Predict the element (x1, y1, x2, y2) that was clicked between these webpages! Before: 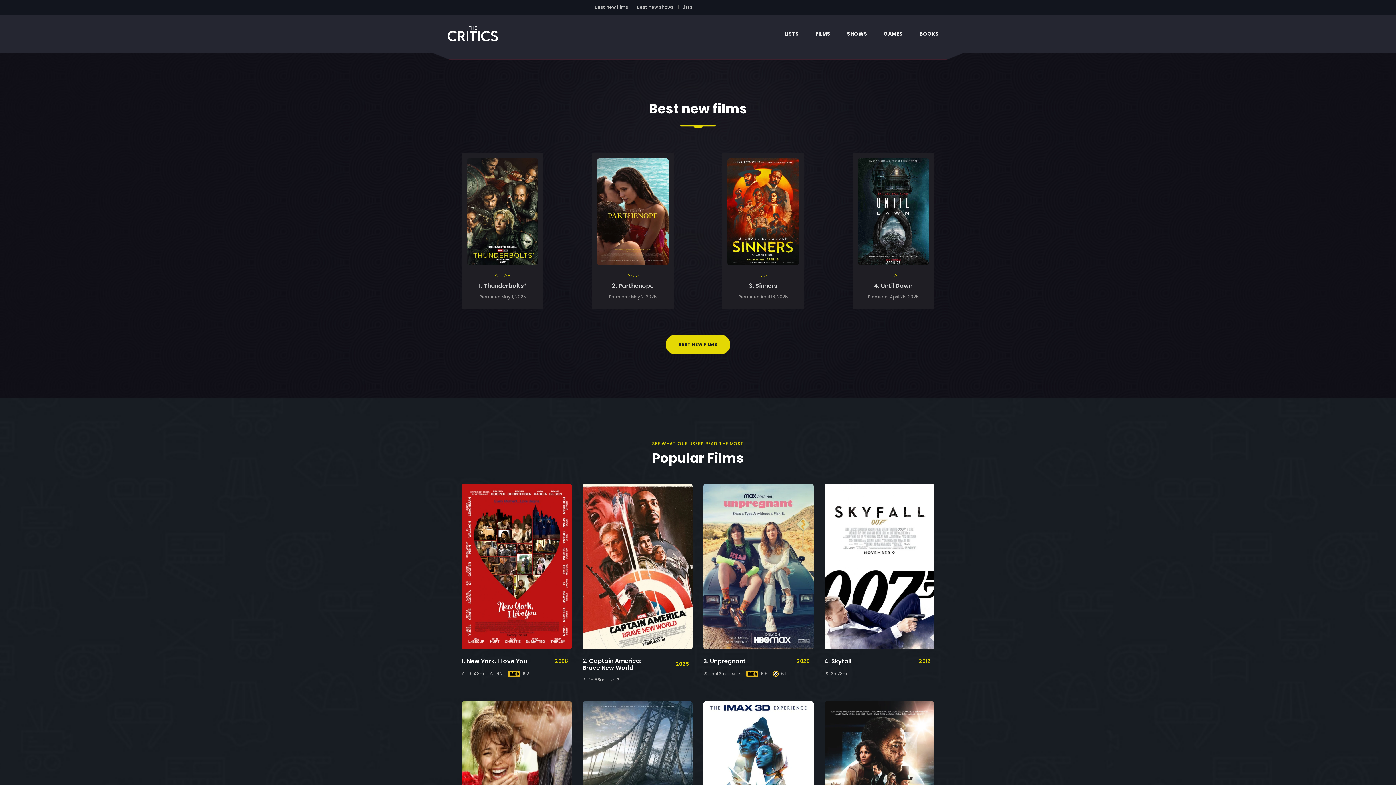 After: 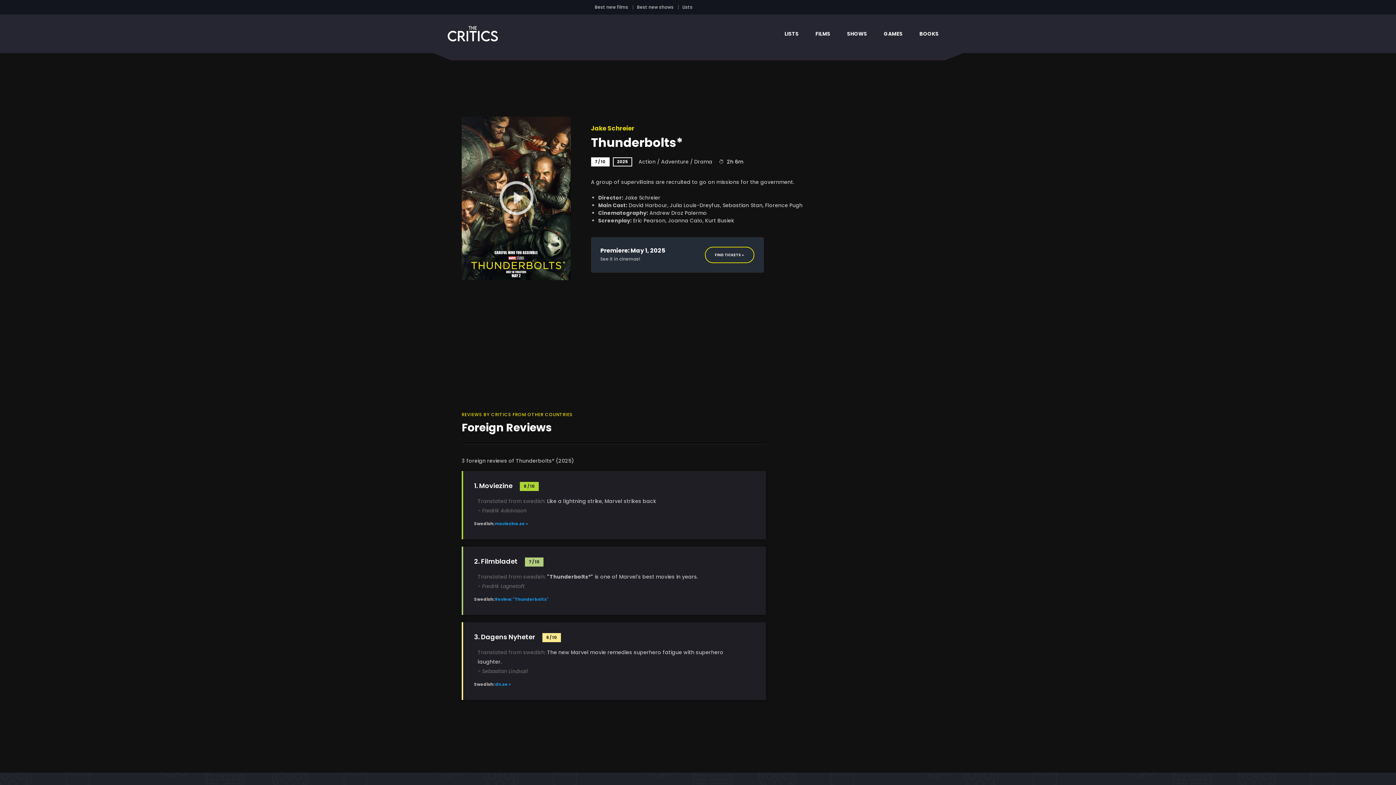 Action: bbox: (483, 281, 526, 290) label: Thunderbolts*